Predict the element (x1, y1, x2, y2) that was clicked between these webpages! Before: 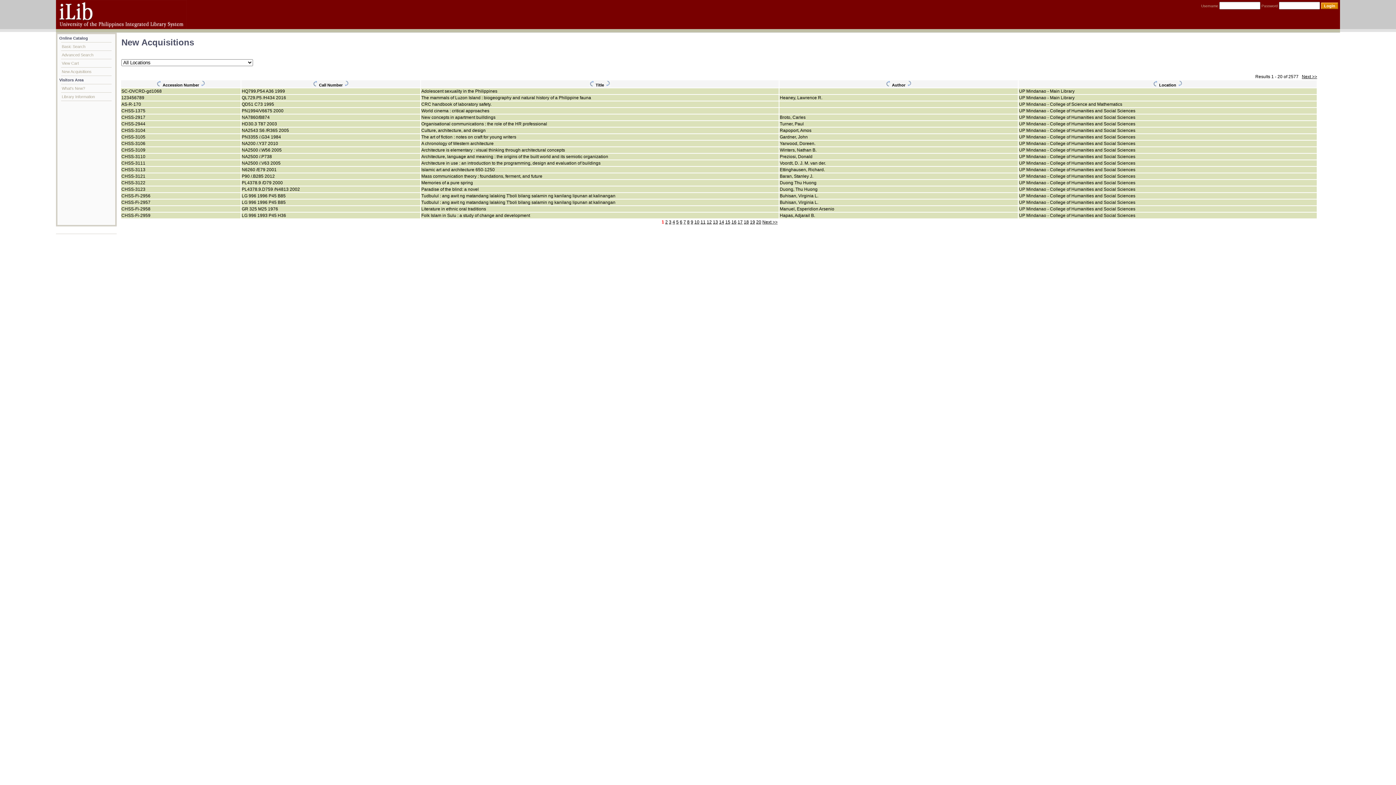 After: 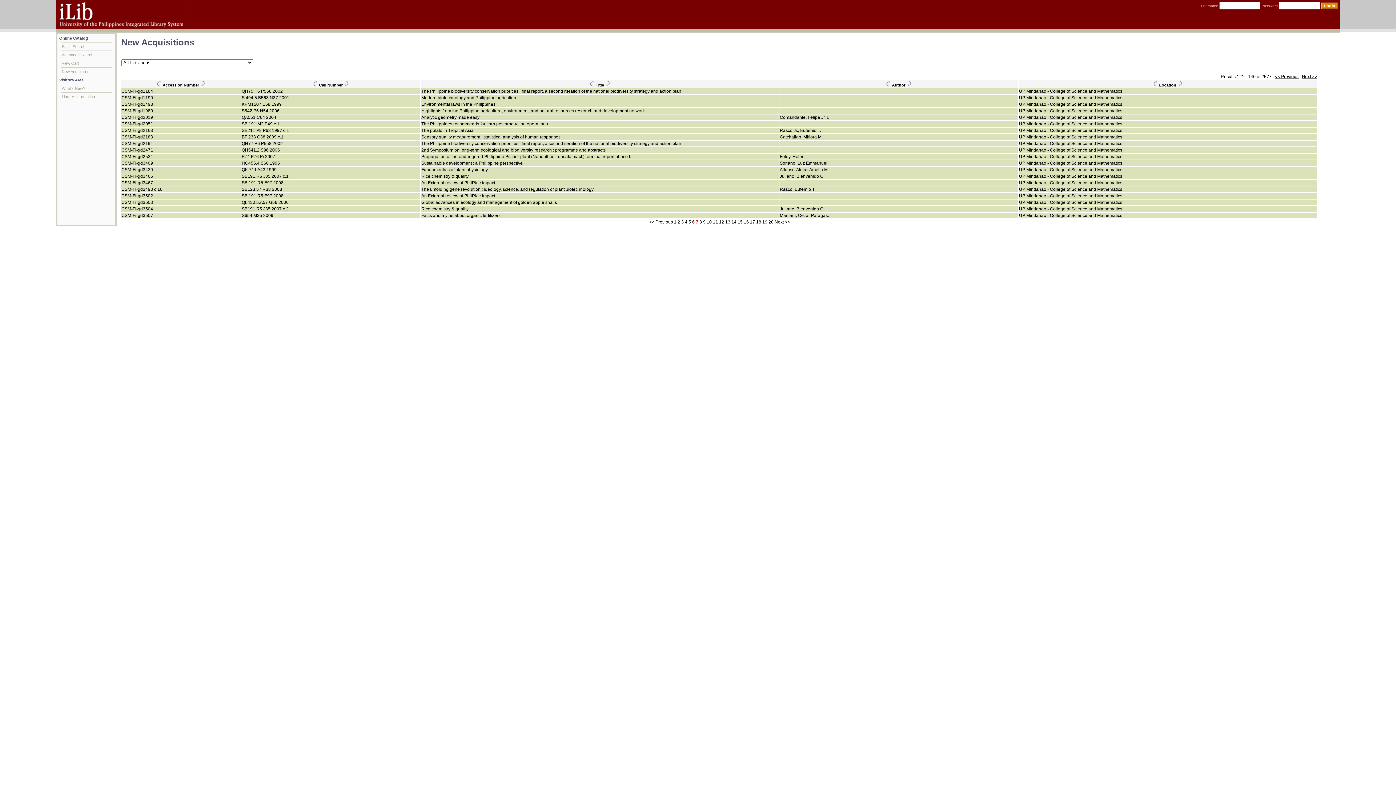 Action: bbox: (683, 219, 686, 224) label: 7